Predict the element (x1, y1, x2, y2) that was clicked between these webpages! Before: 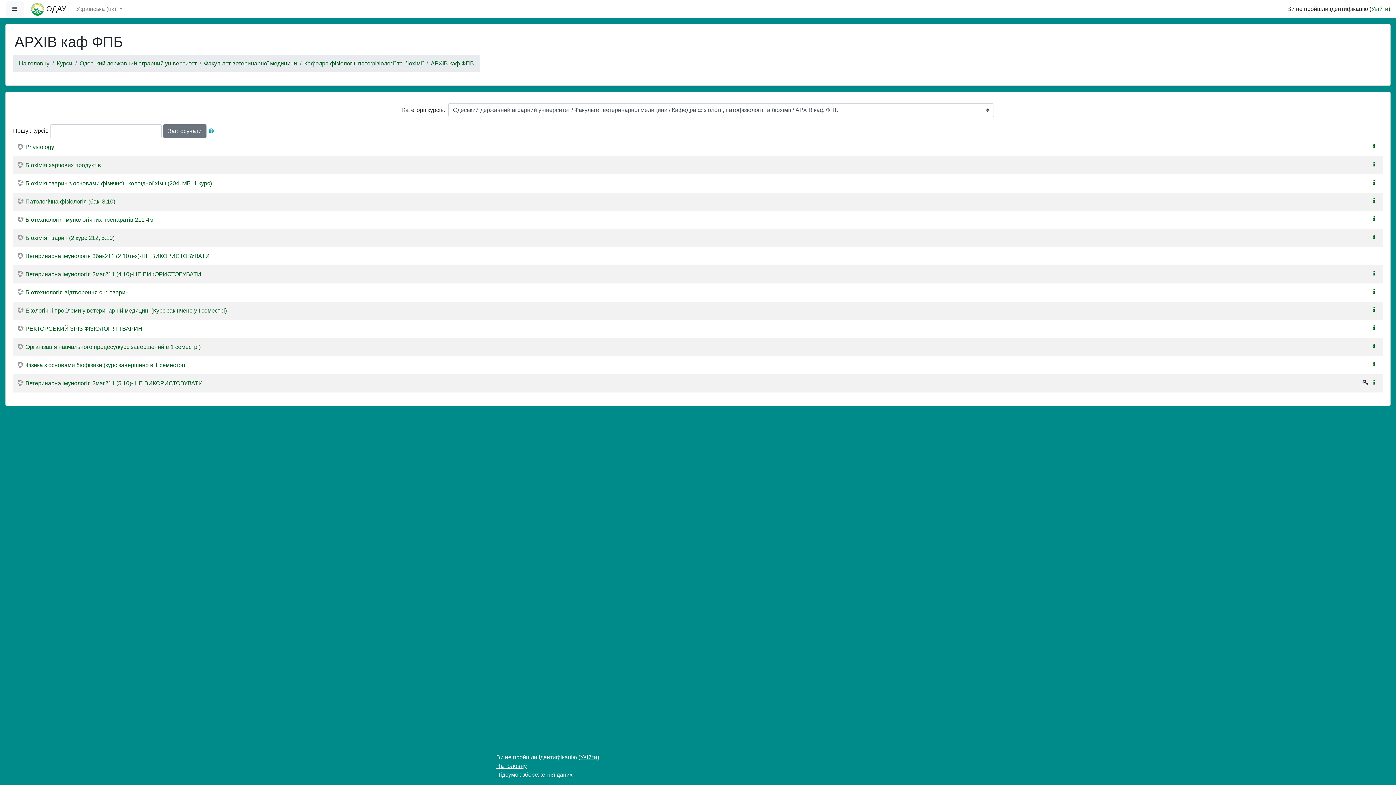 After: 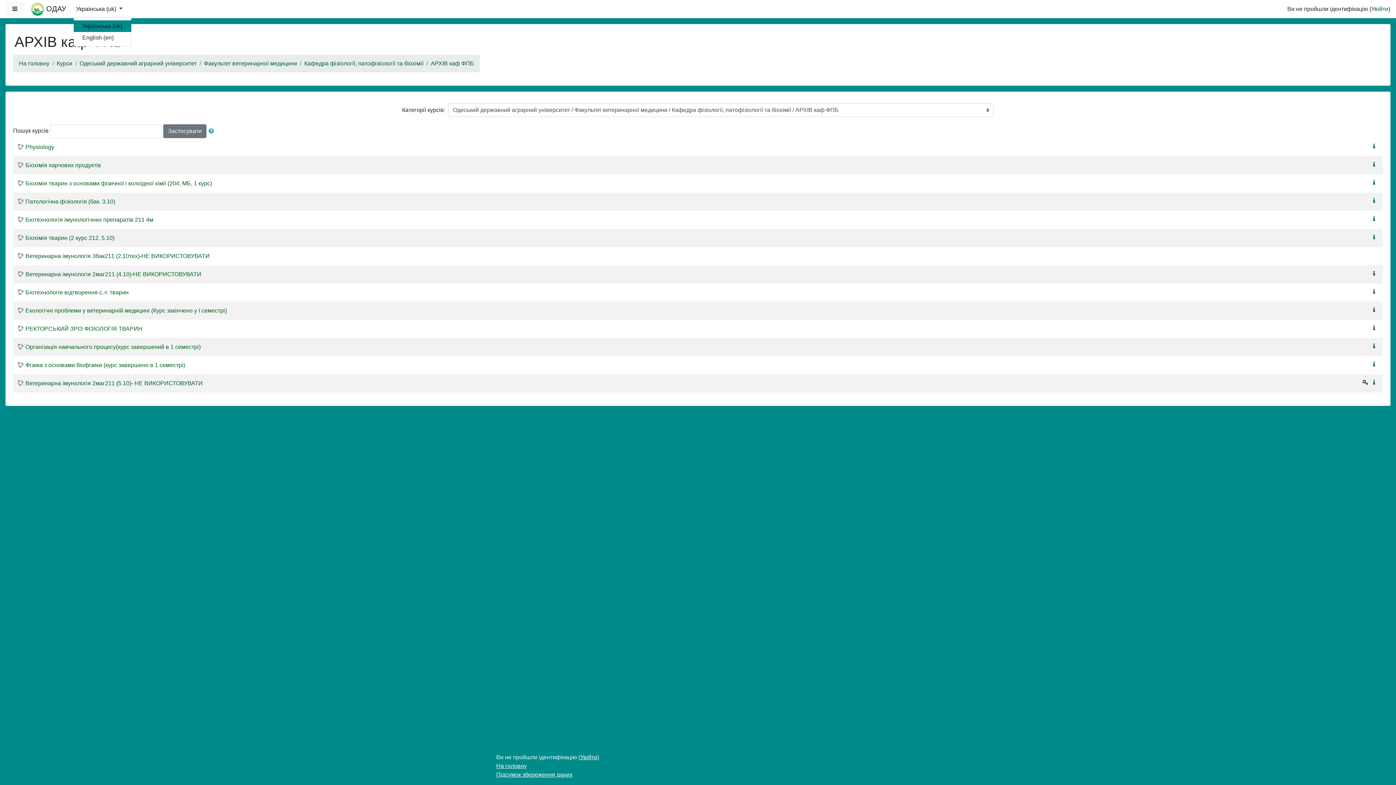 Action: bbox: (73, 1, 125, 16) label: Українська ‎(uk)‎ 